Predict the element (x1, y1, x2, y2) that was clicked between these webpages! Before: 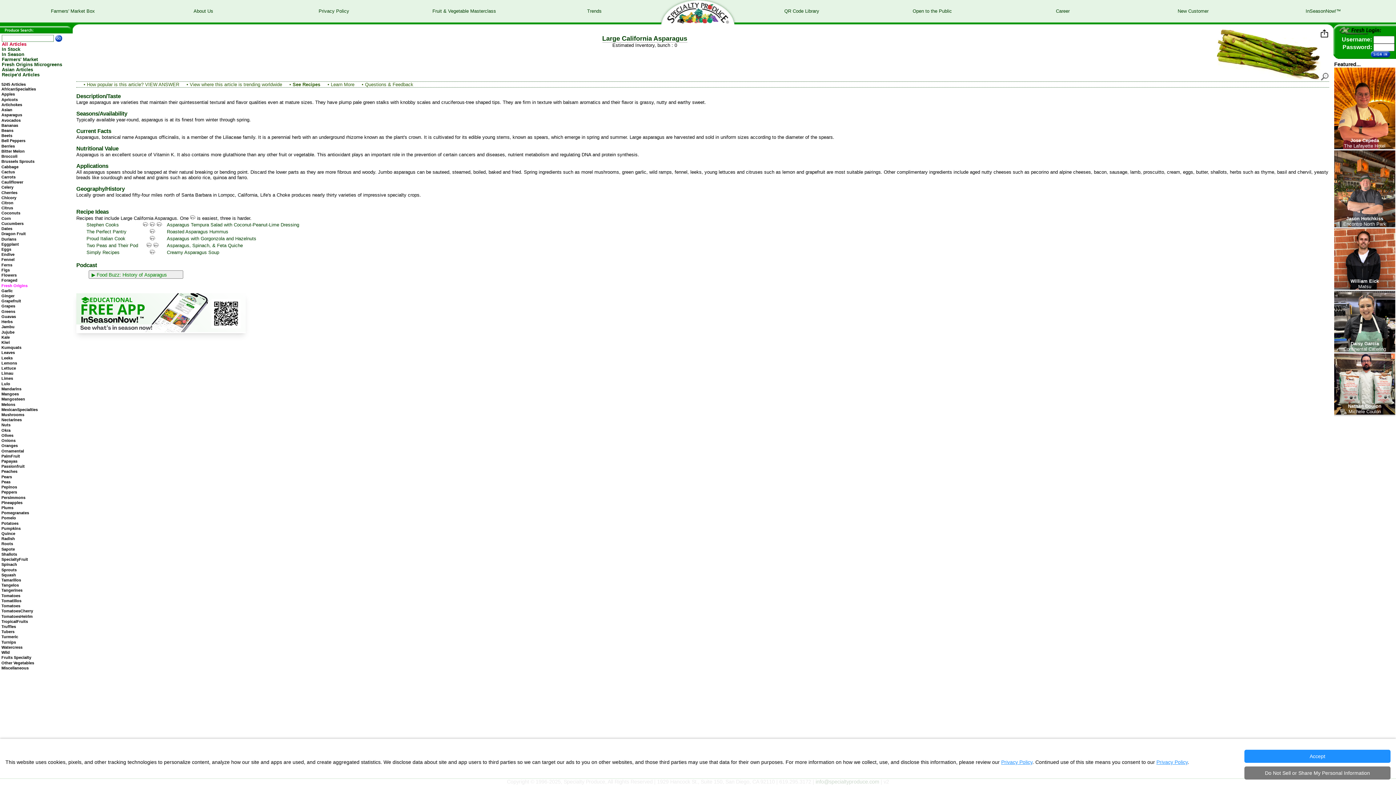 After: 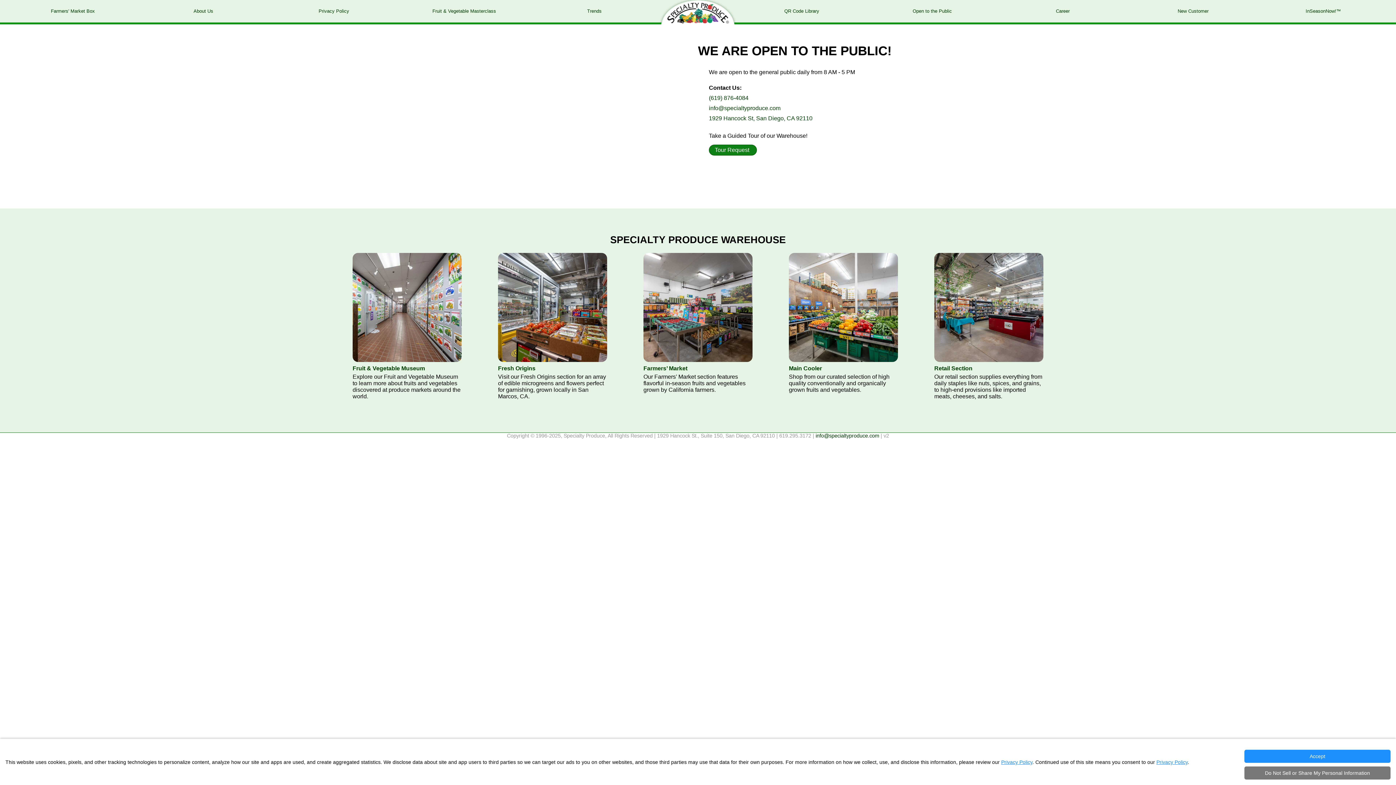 Action: bbox: (912, 8, 952, 13) label: Warehouse Tour